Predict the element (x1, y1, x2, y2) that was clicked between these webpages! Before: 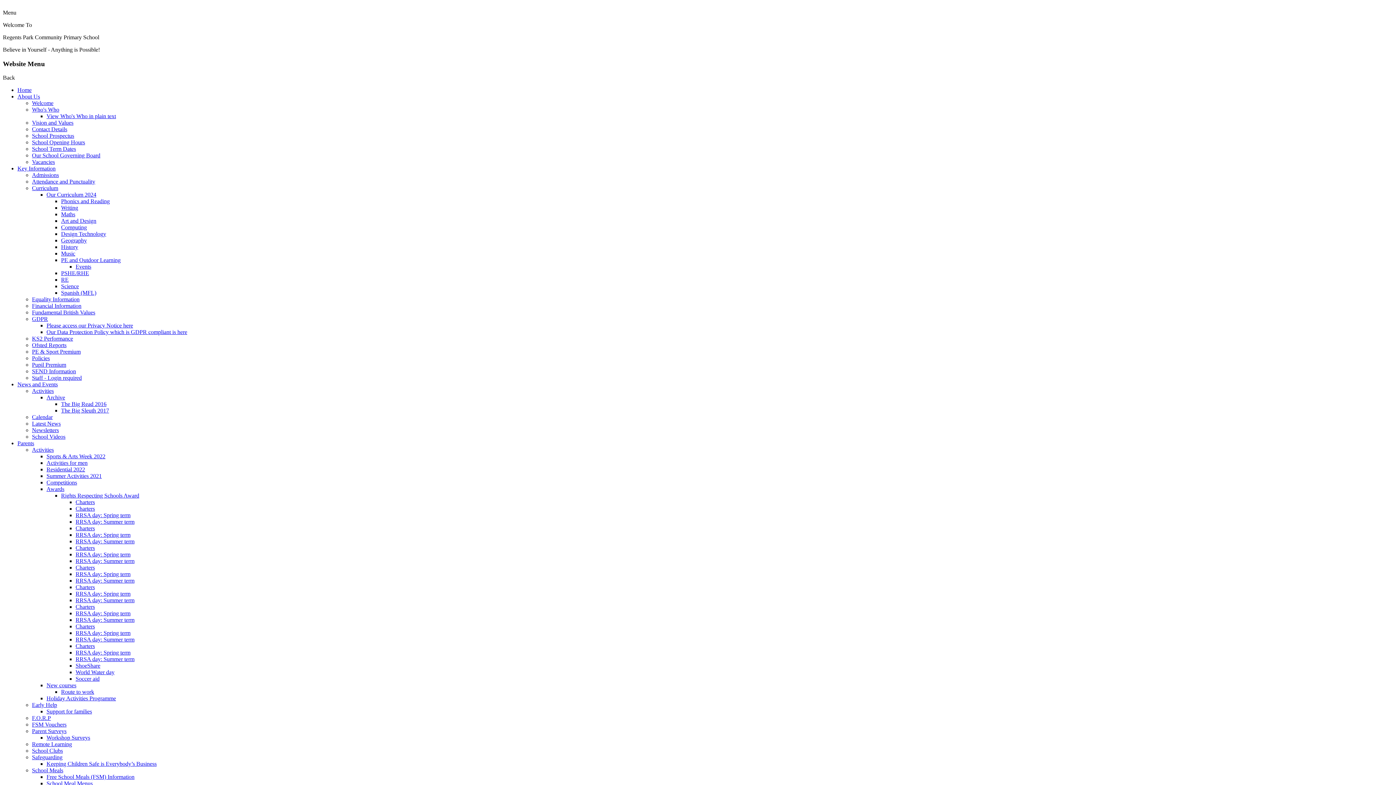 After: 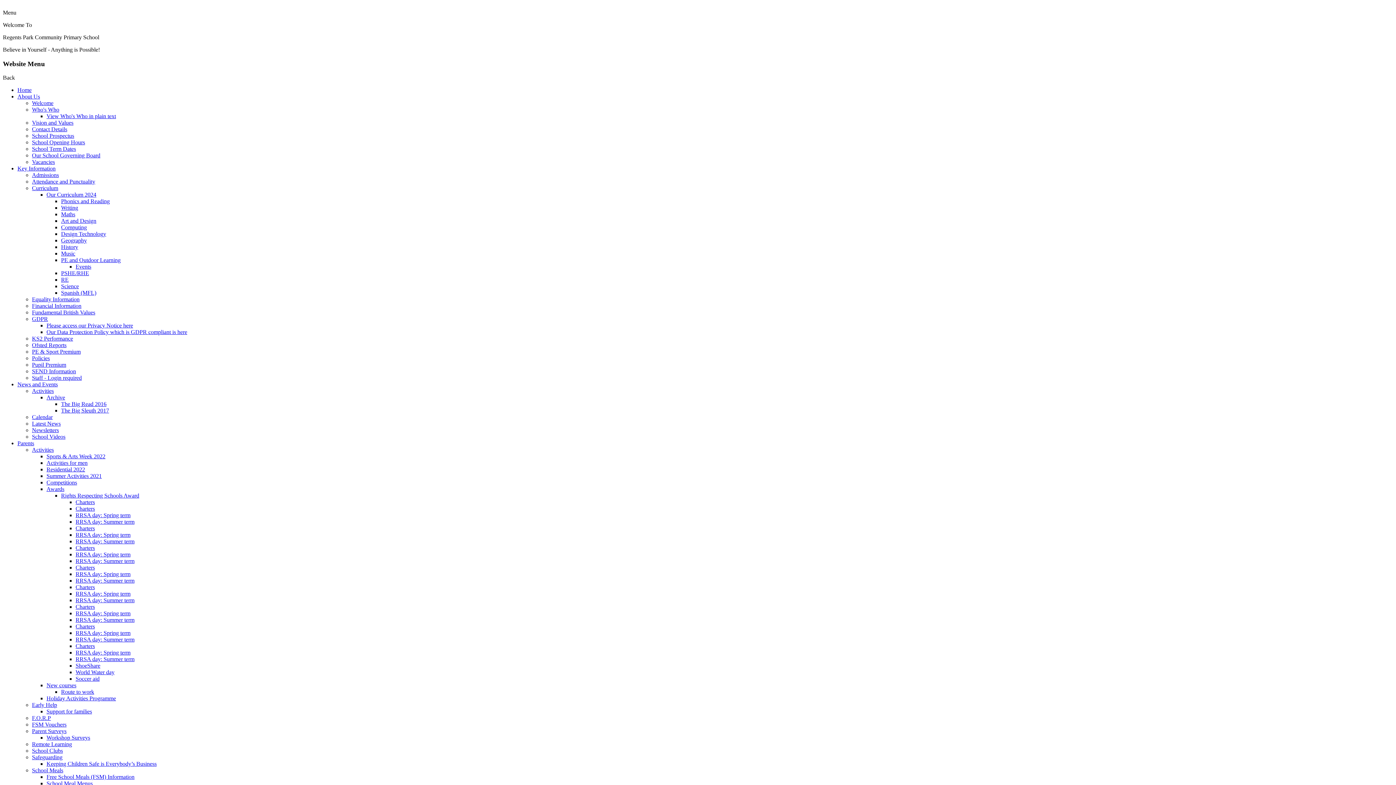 Action: bbox: (75, 519, 134, 525) label: RRSA day: Summer term